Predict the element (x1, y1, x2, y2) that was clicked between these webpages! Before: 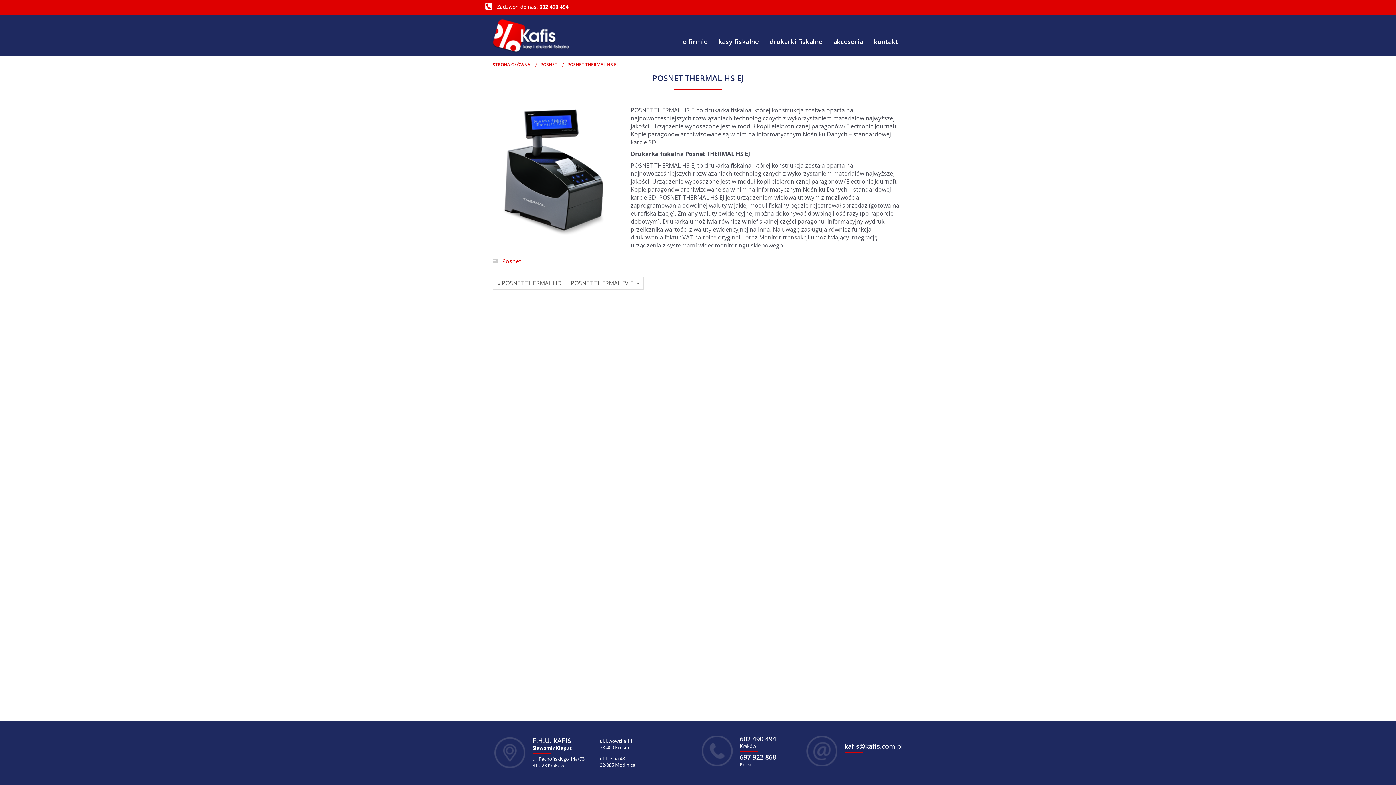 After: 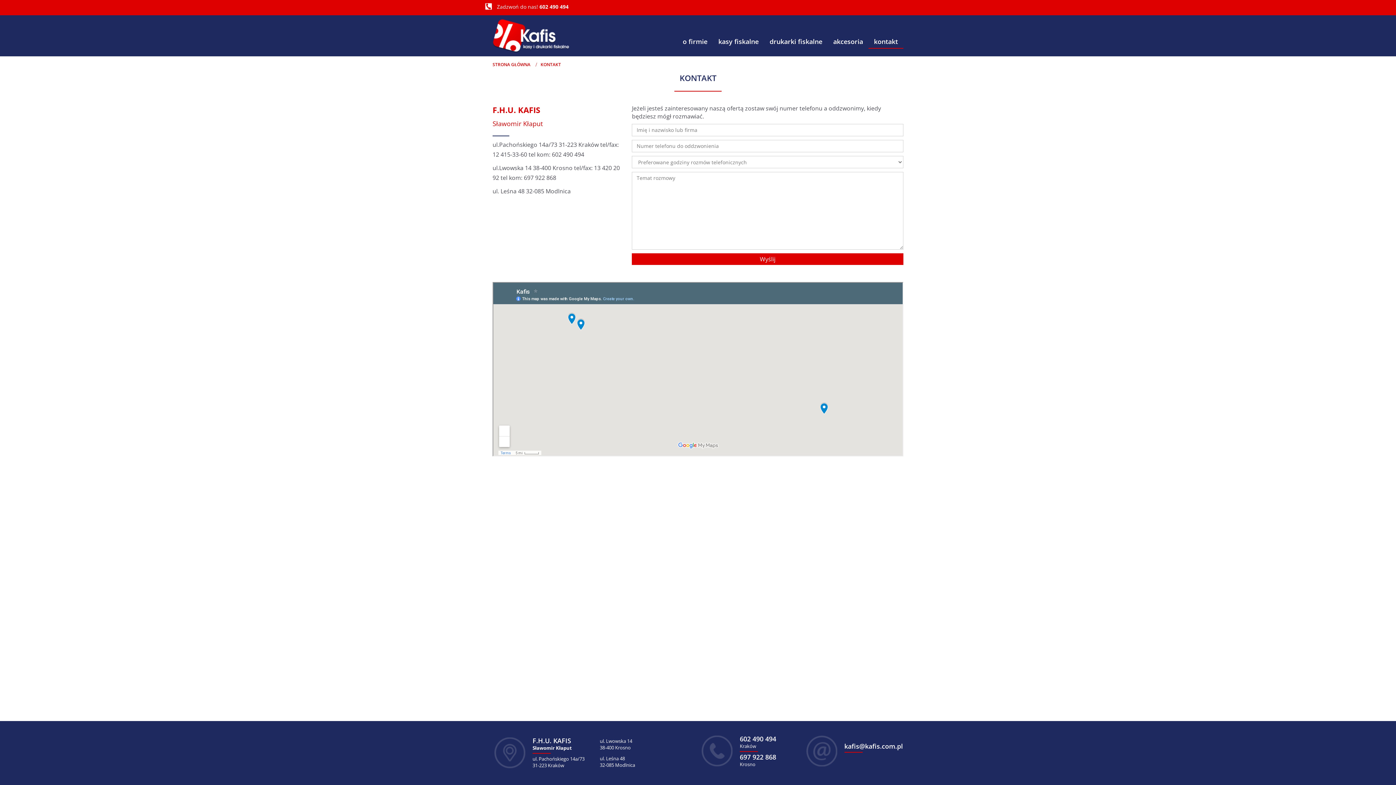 Action: label: kontakt bbox: (868, 35, 903, 48)